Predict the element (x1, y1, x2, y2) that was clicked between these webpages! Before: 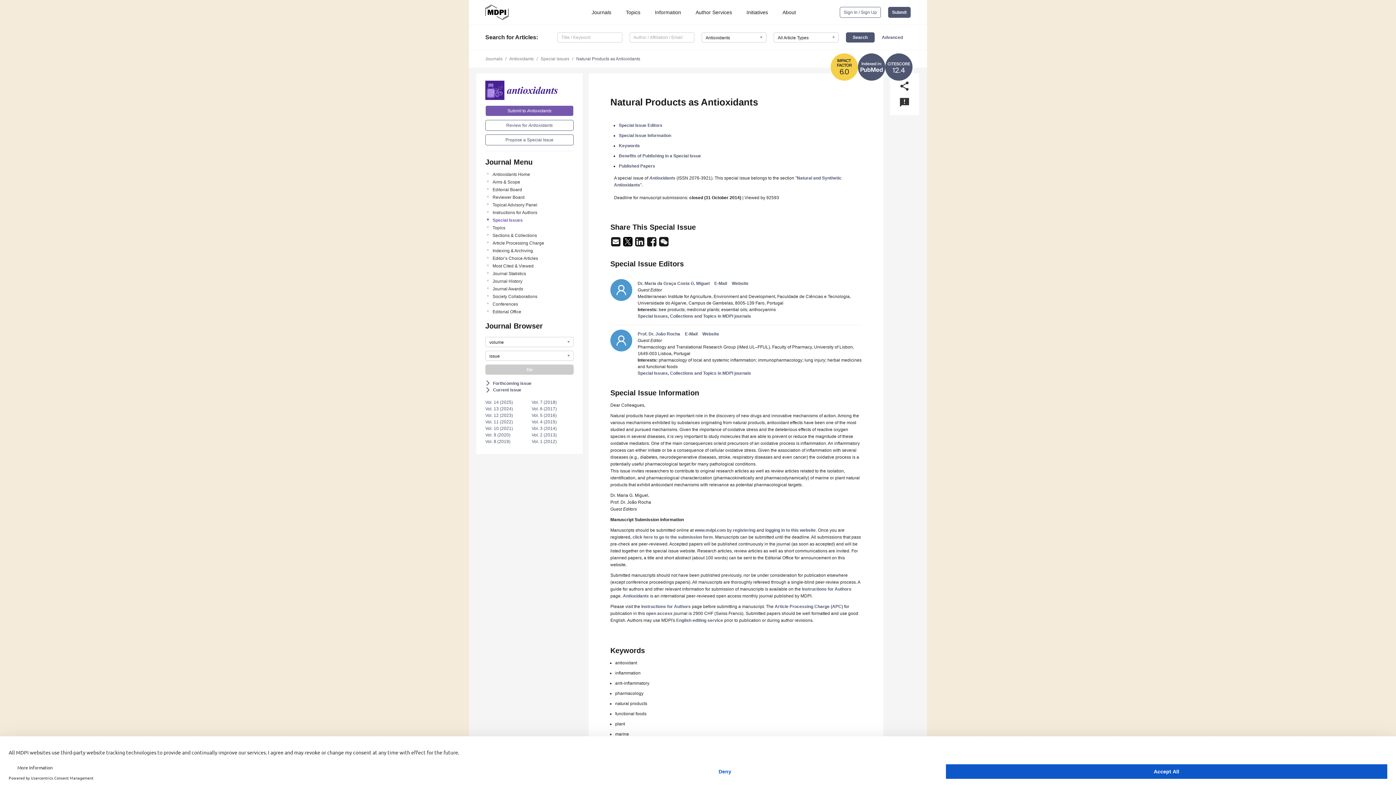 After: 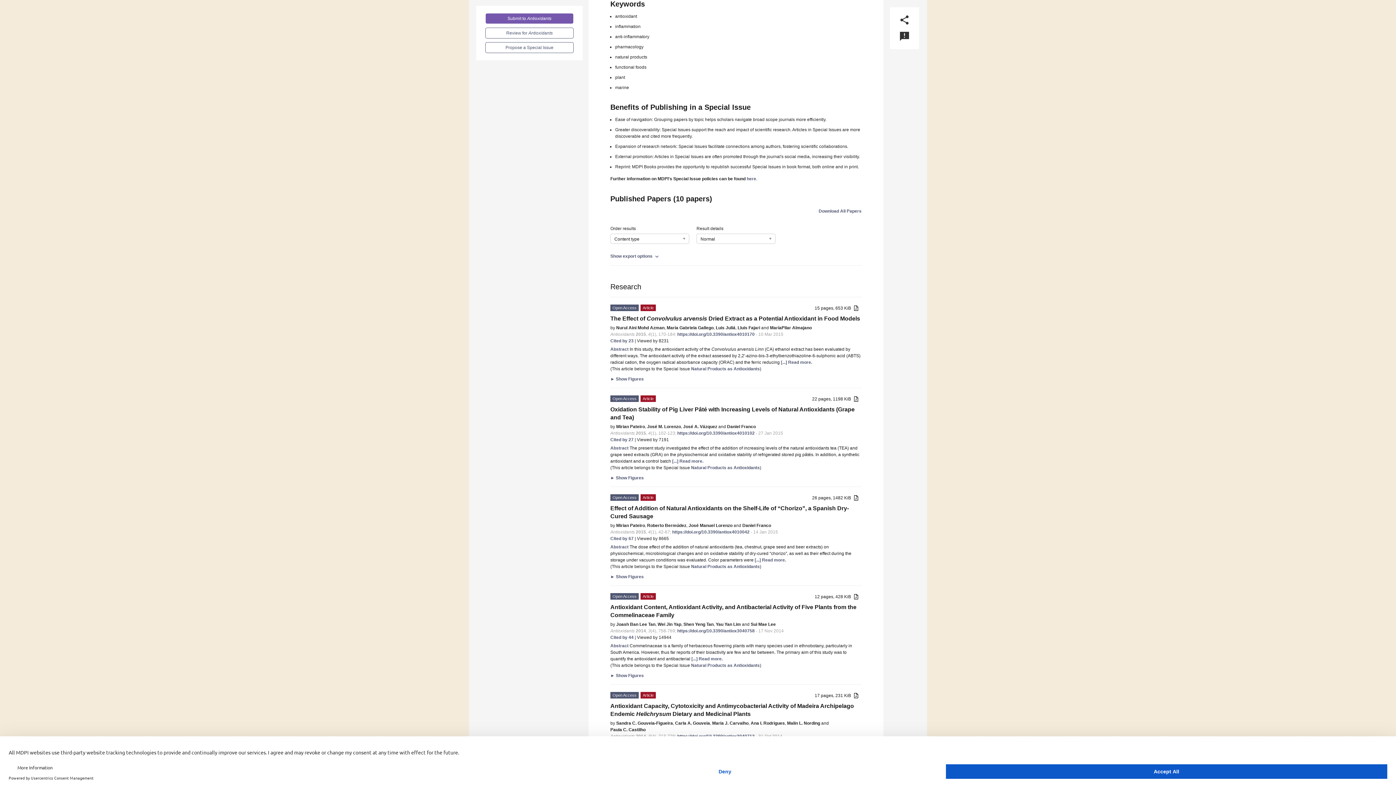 Action: bbox: (618, 143, 640, 148) label: Keywords